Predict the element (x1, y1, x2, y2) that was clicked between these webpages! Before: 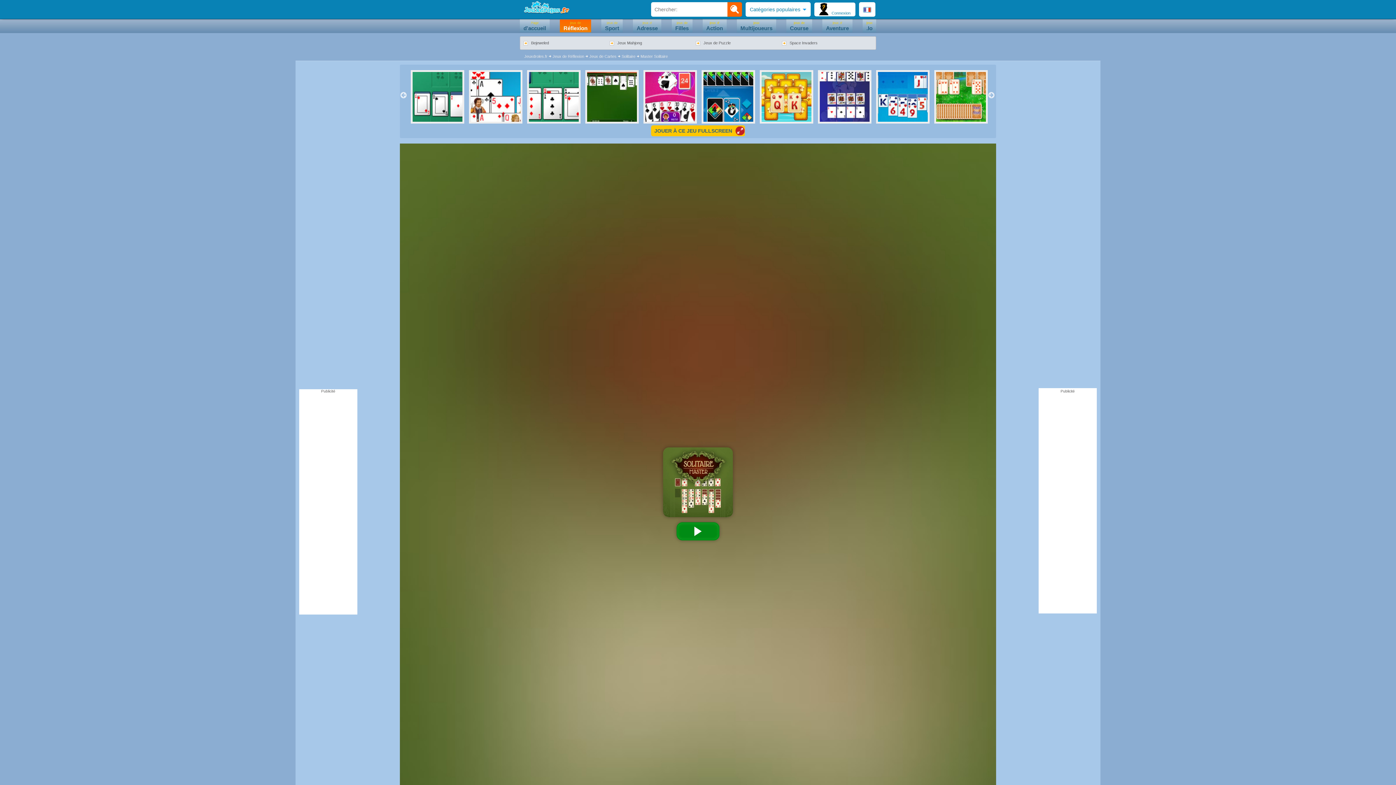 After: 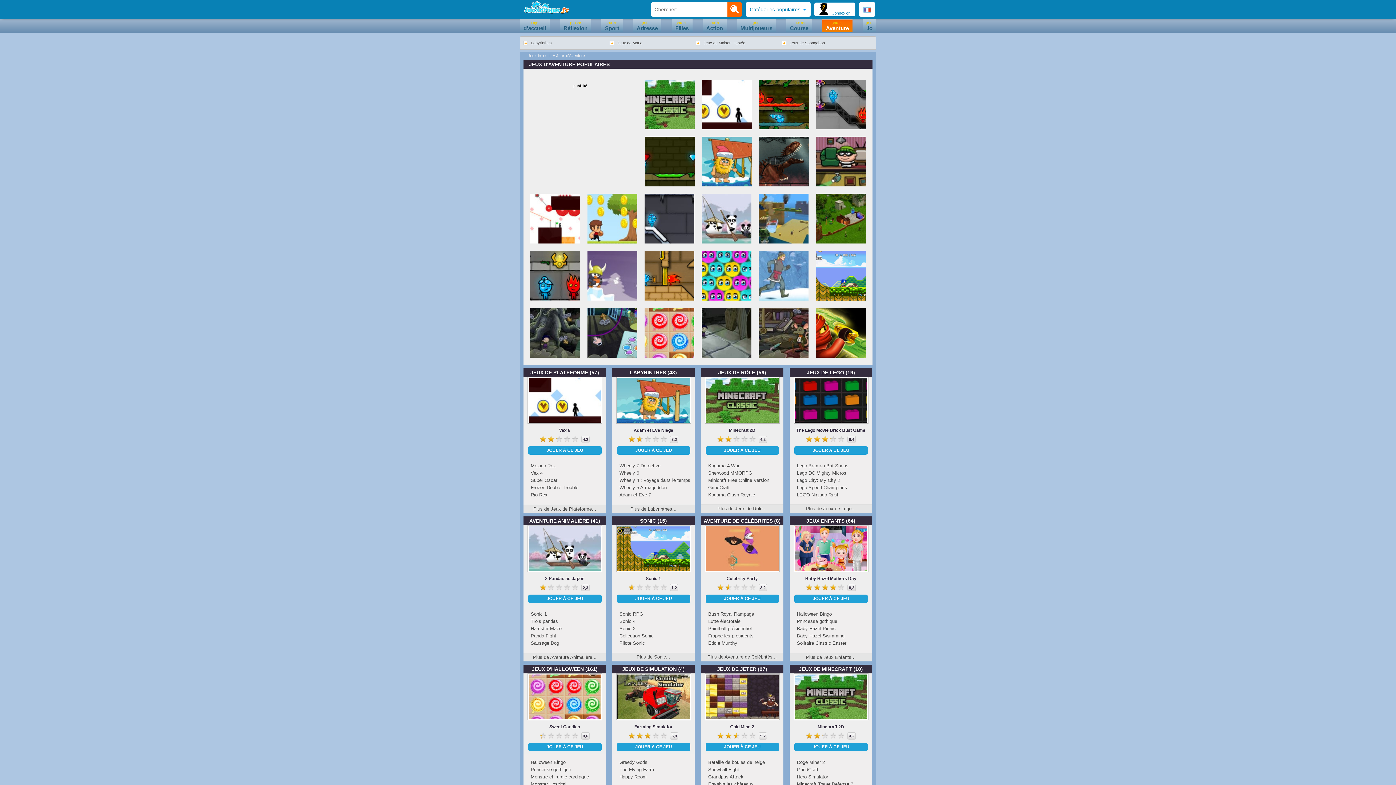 Action: label: jeux d'
Aventure bbox: (822, 19, 852, 32)